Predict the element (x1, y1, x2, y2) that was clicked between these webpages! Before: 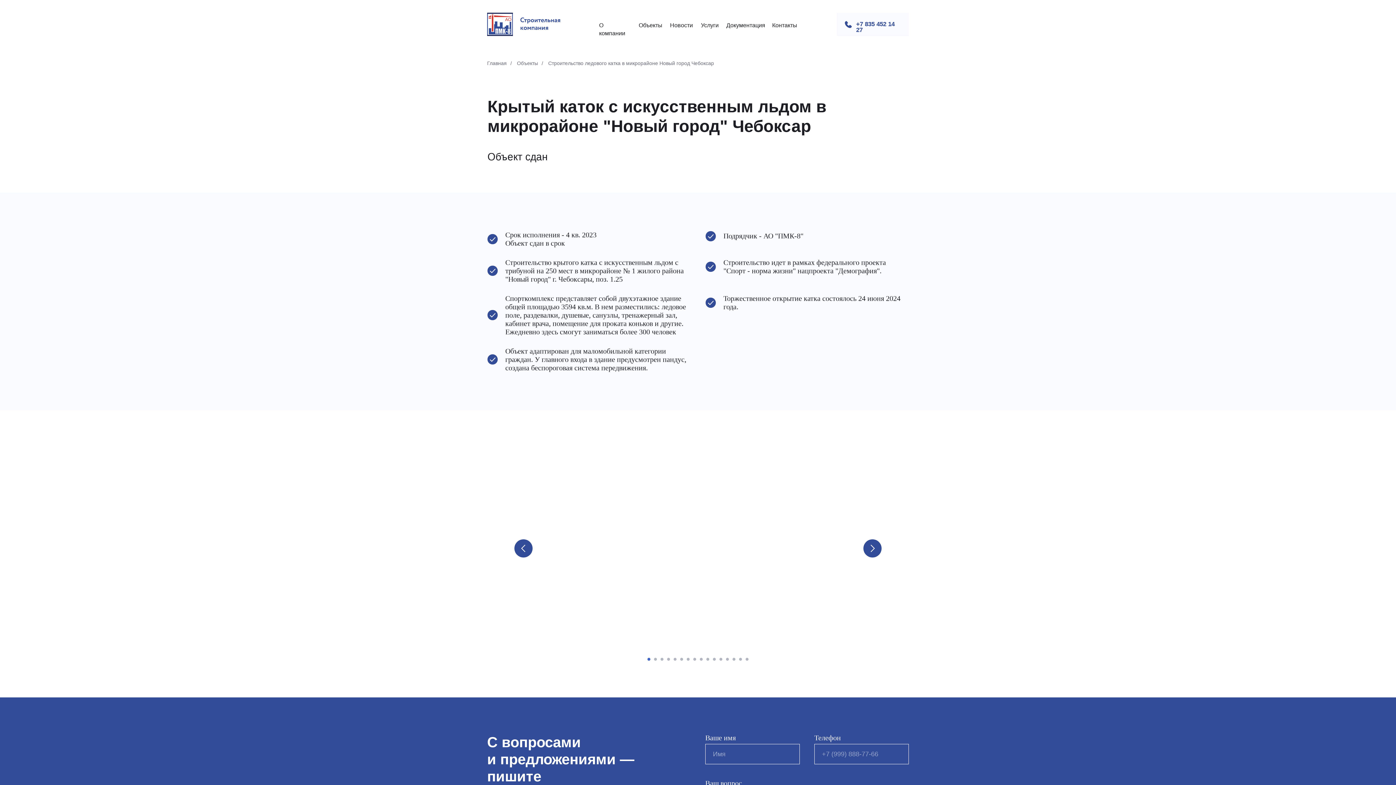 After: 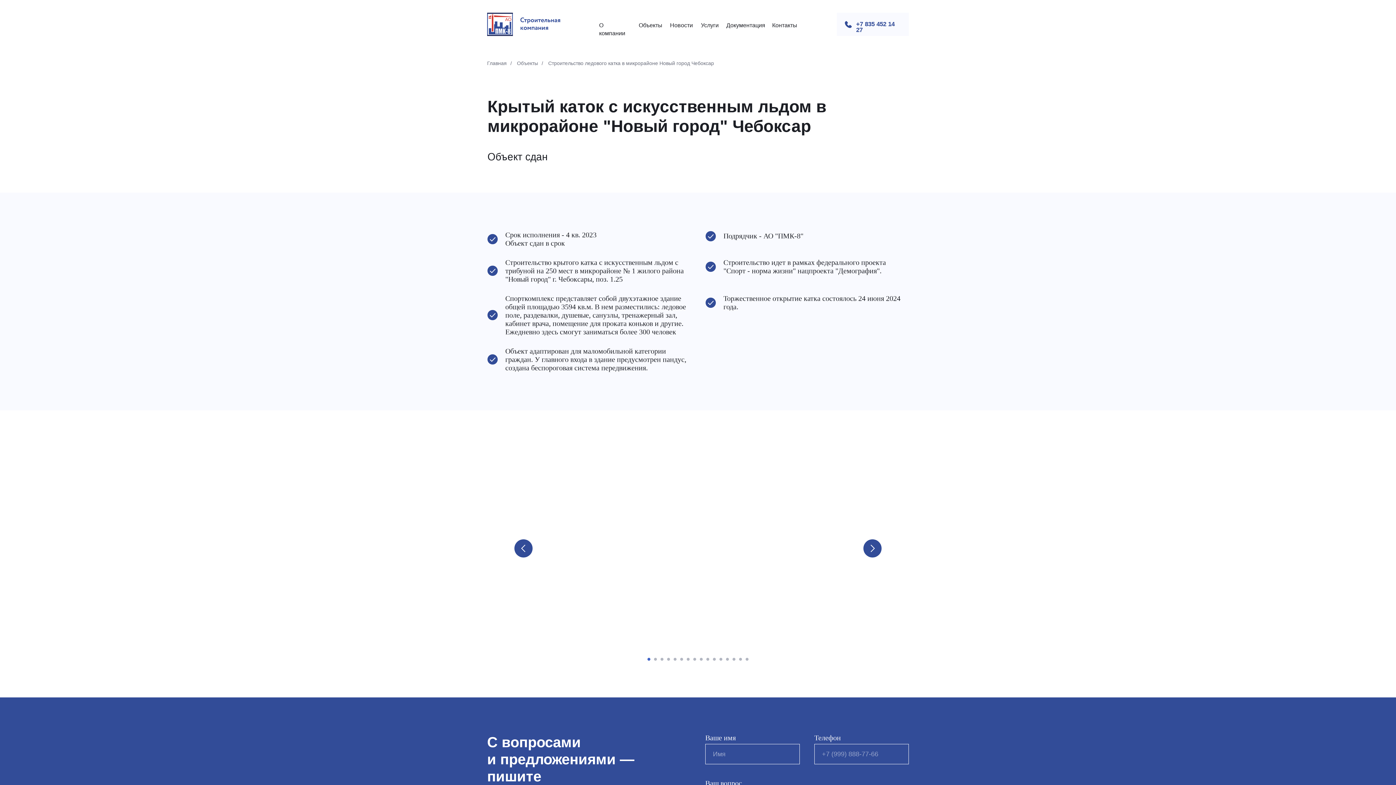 Action: label: Строительство ледового катка в микрорайоне Новый город Чебоксар bbox: (548, 60, 714, 66)